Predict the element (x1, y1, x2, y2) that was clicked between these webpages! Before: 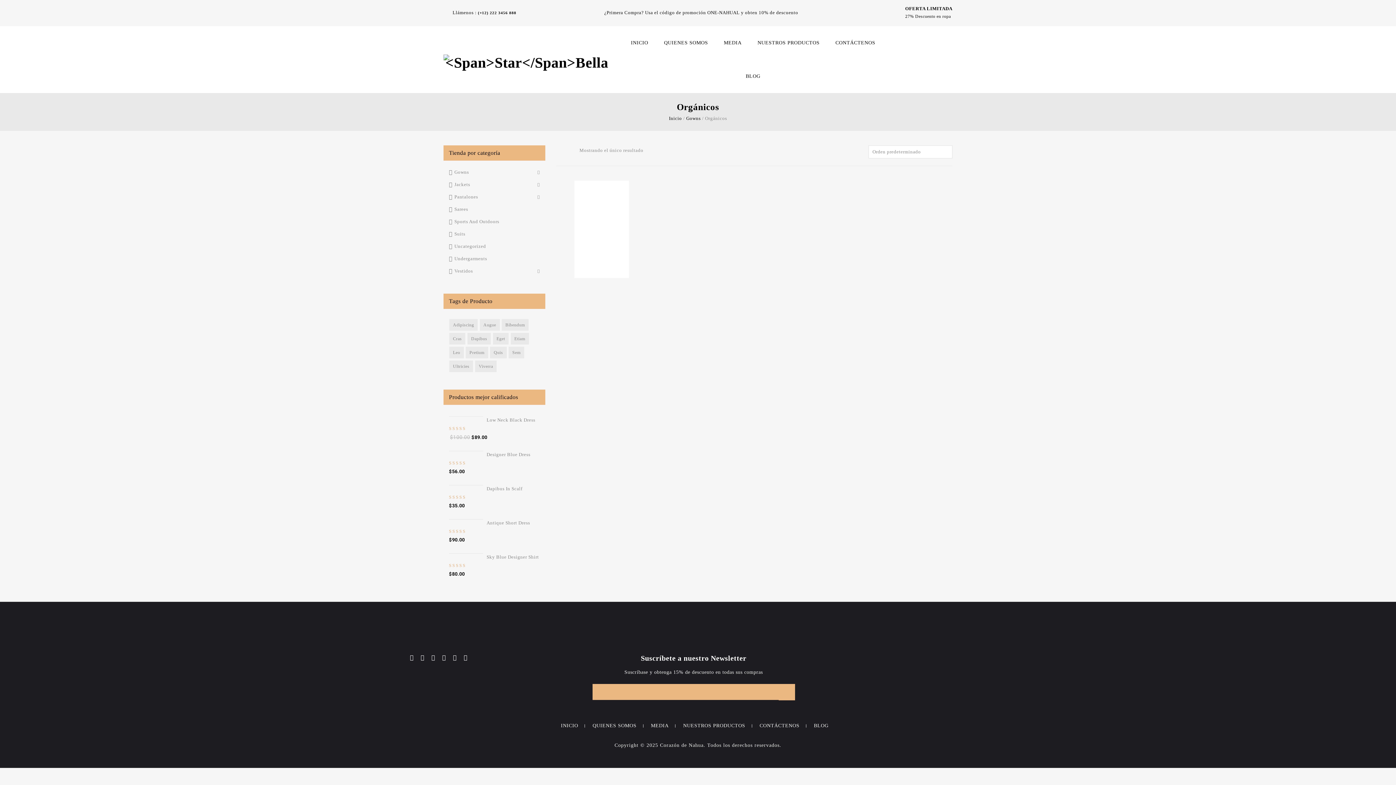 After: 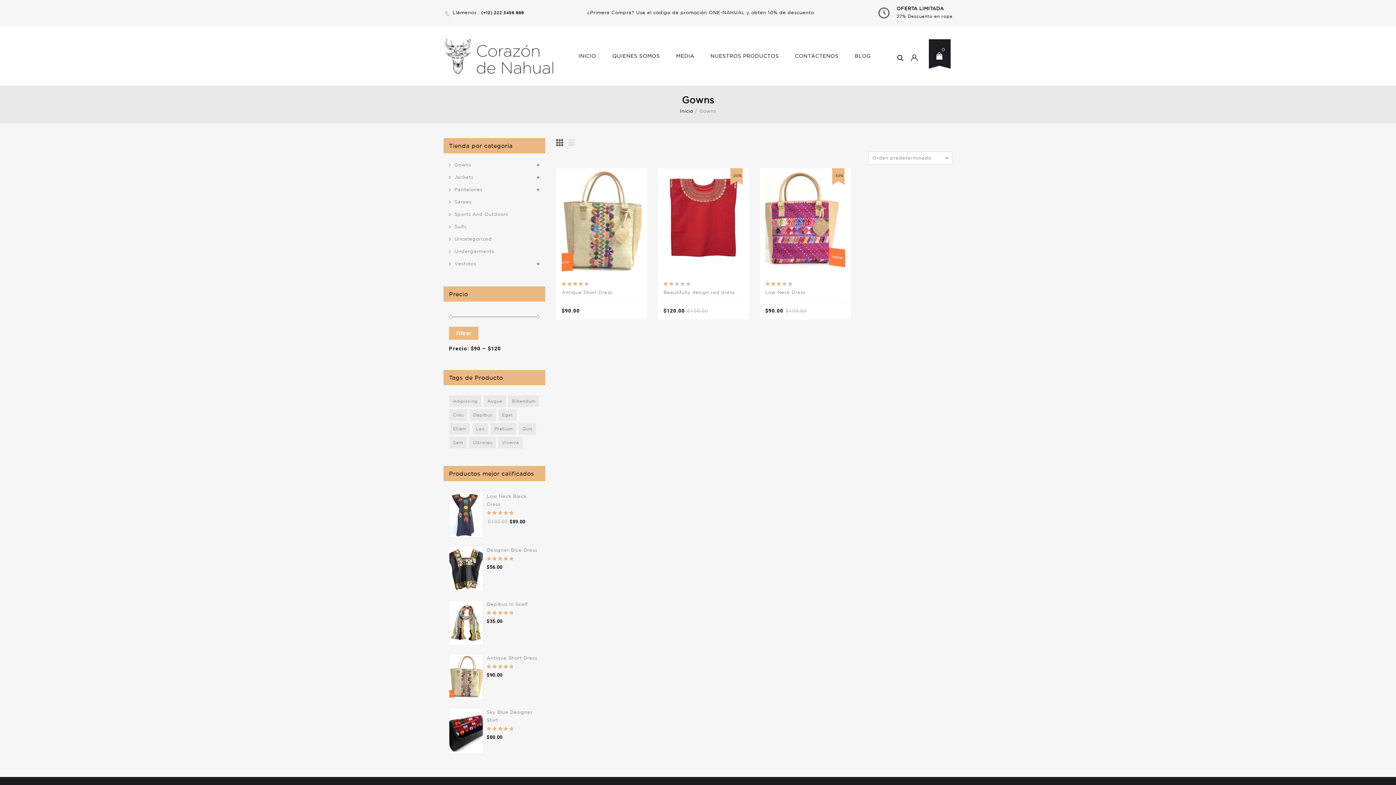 Action: bbox: (454, 166, 540, 178) label: Gowns‎